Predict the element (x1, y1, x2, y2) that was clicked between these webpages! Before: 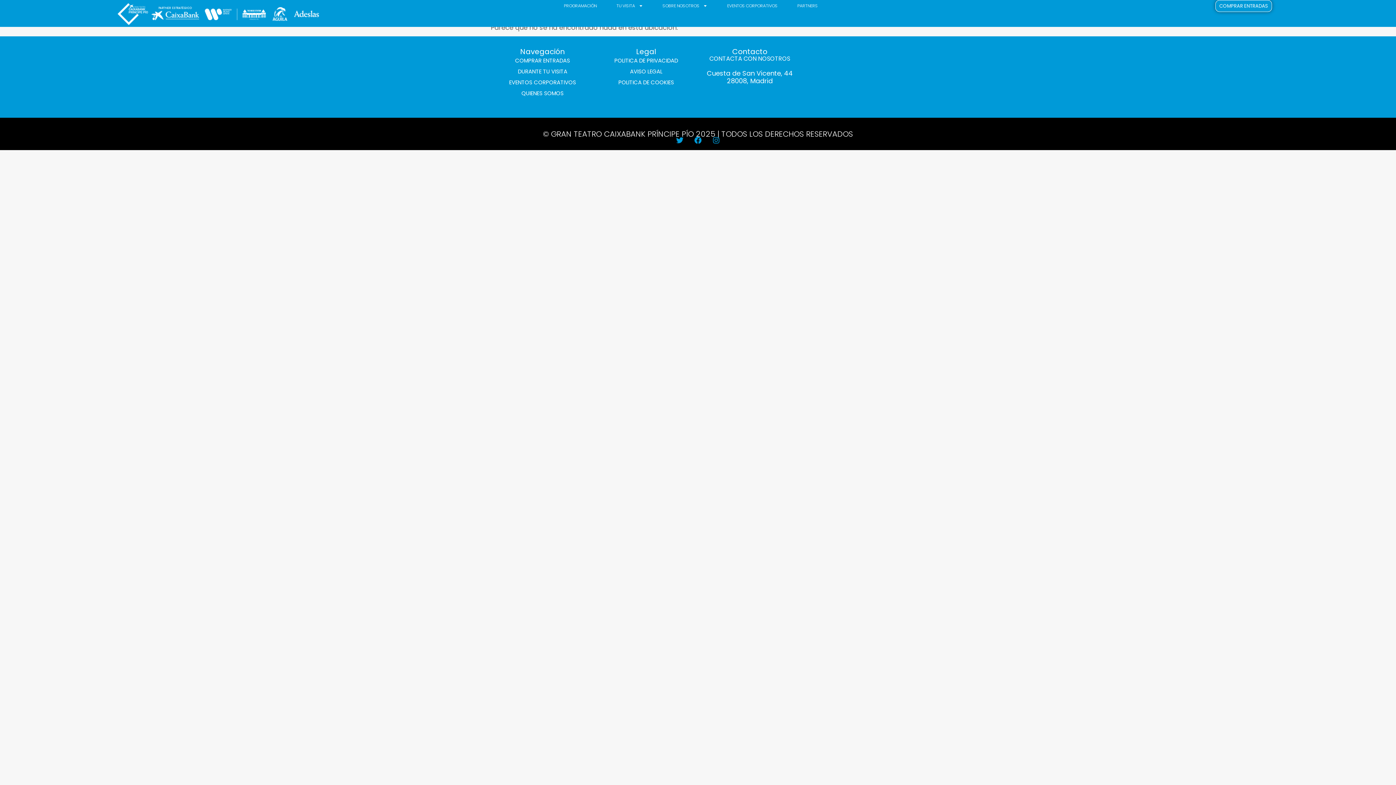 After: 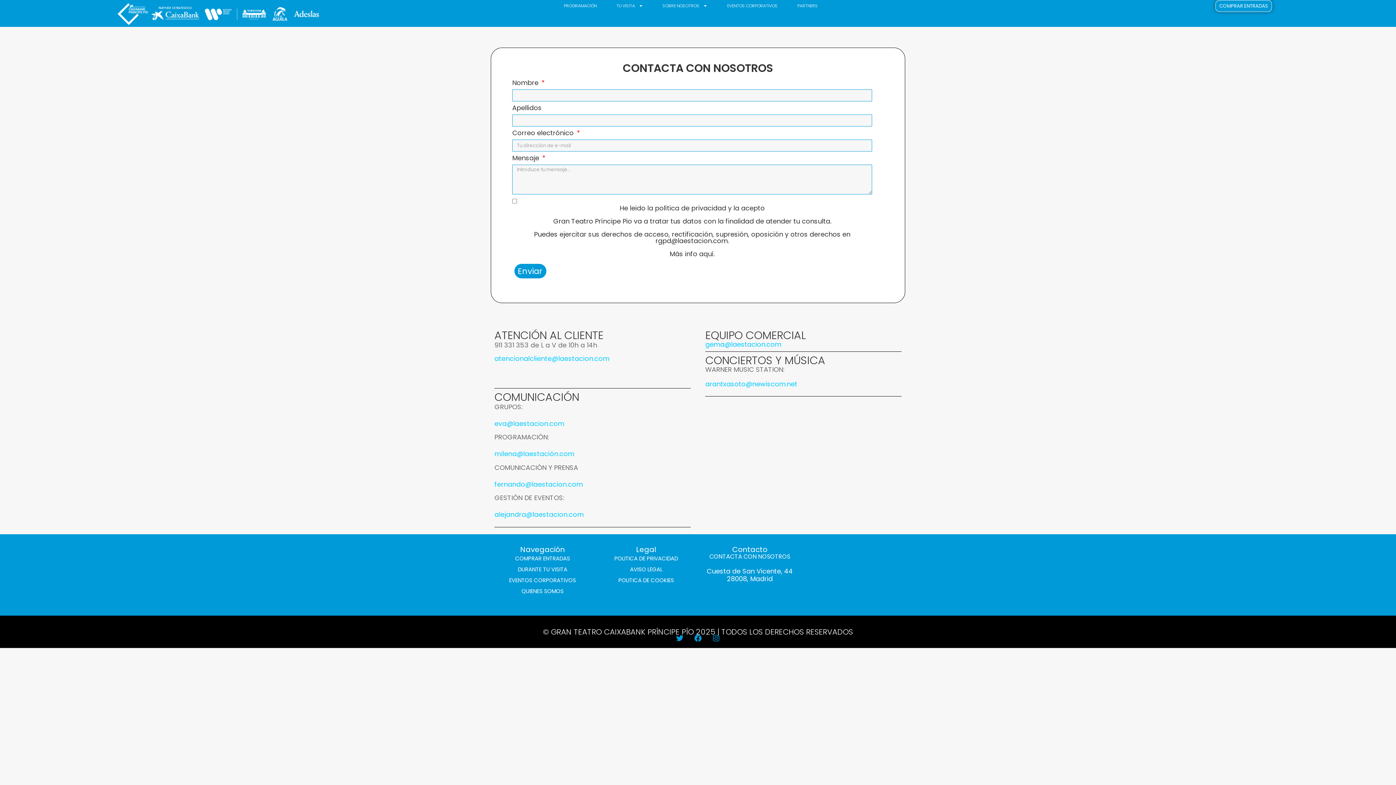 Action: bbox: (709, 55, 790, 62) label: CONTACTA CON NOSOTROS